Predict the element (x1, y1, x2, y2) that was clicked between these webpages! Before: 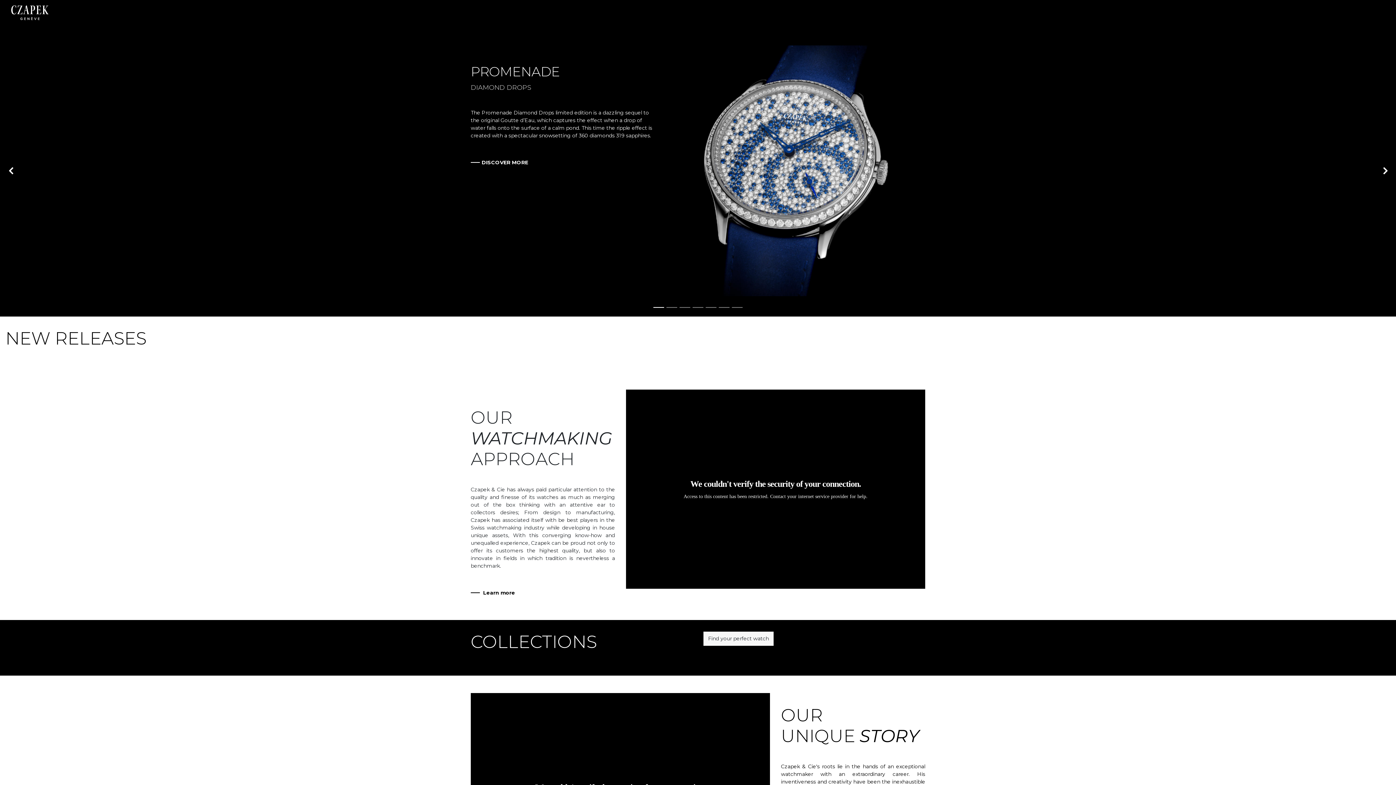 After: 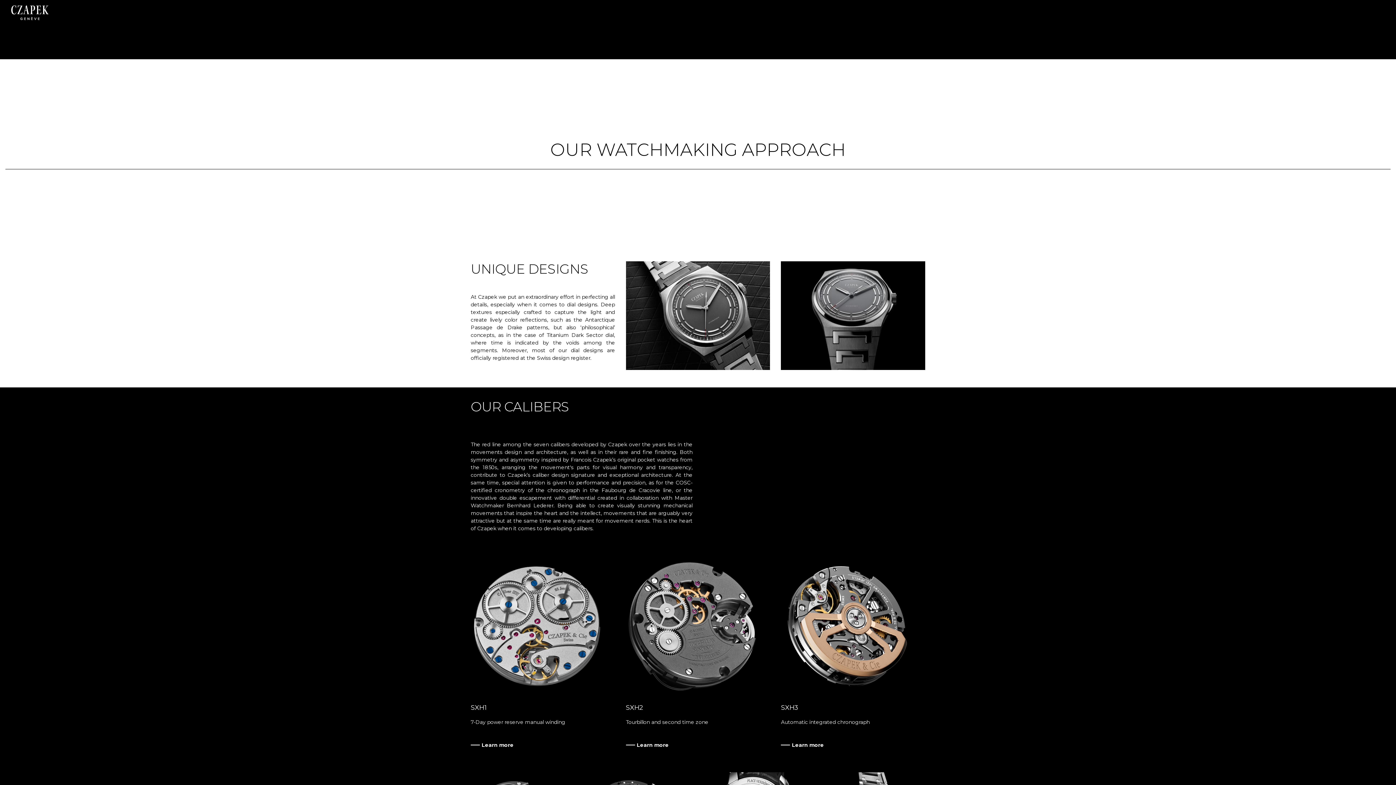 Action: bbox: (470, 589, 515, 596) label:  Learn more